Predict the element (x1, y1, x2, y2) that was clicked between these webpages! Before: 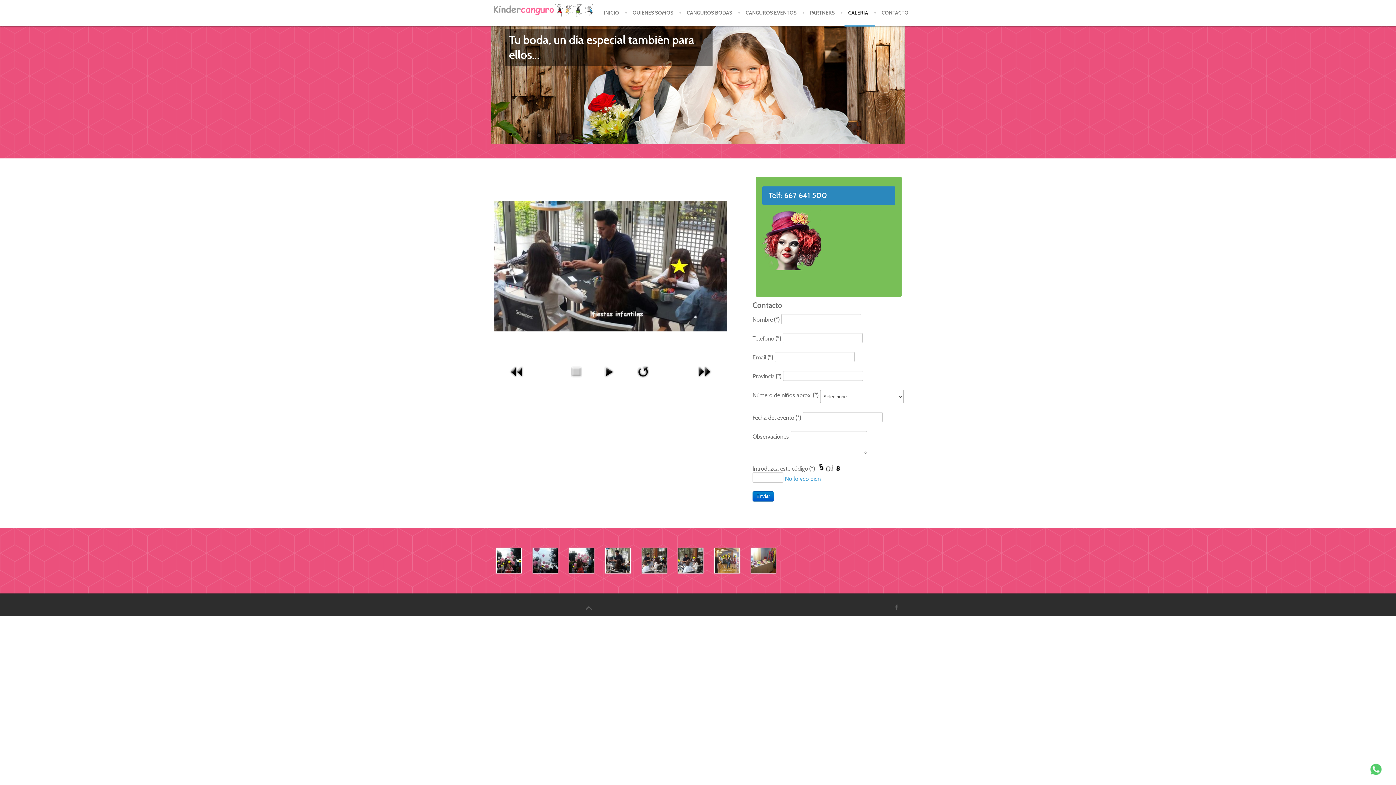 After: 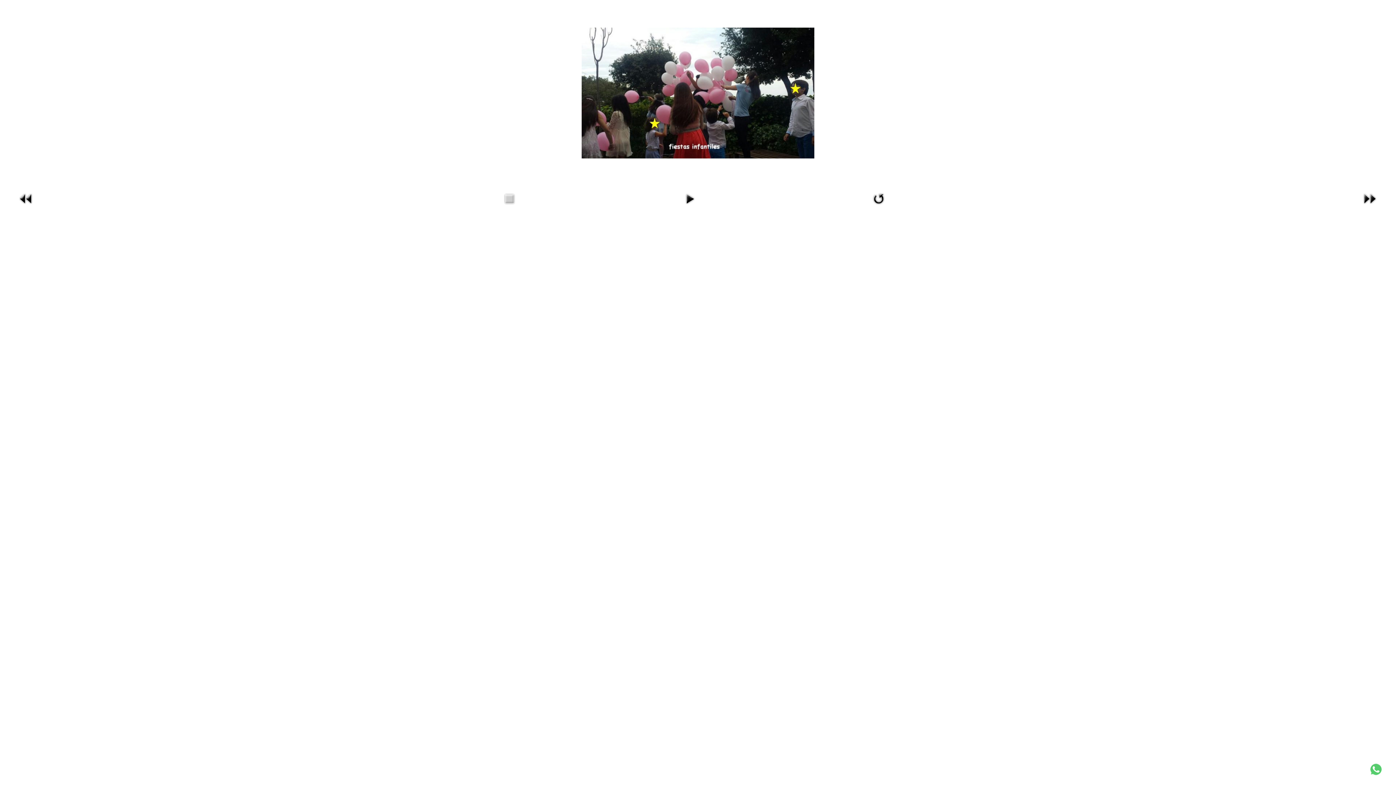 Action: bbox: (508, 368, 525, 374)